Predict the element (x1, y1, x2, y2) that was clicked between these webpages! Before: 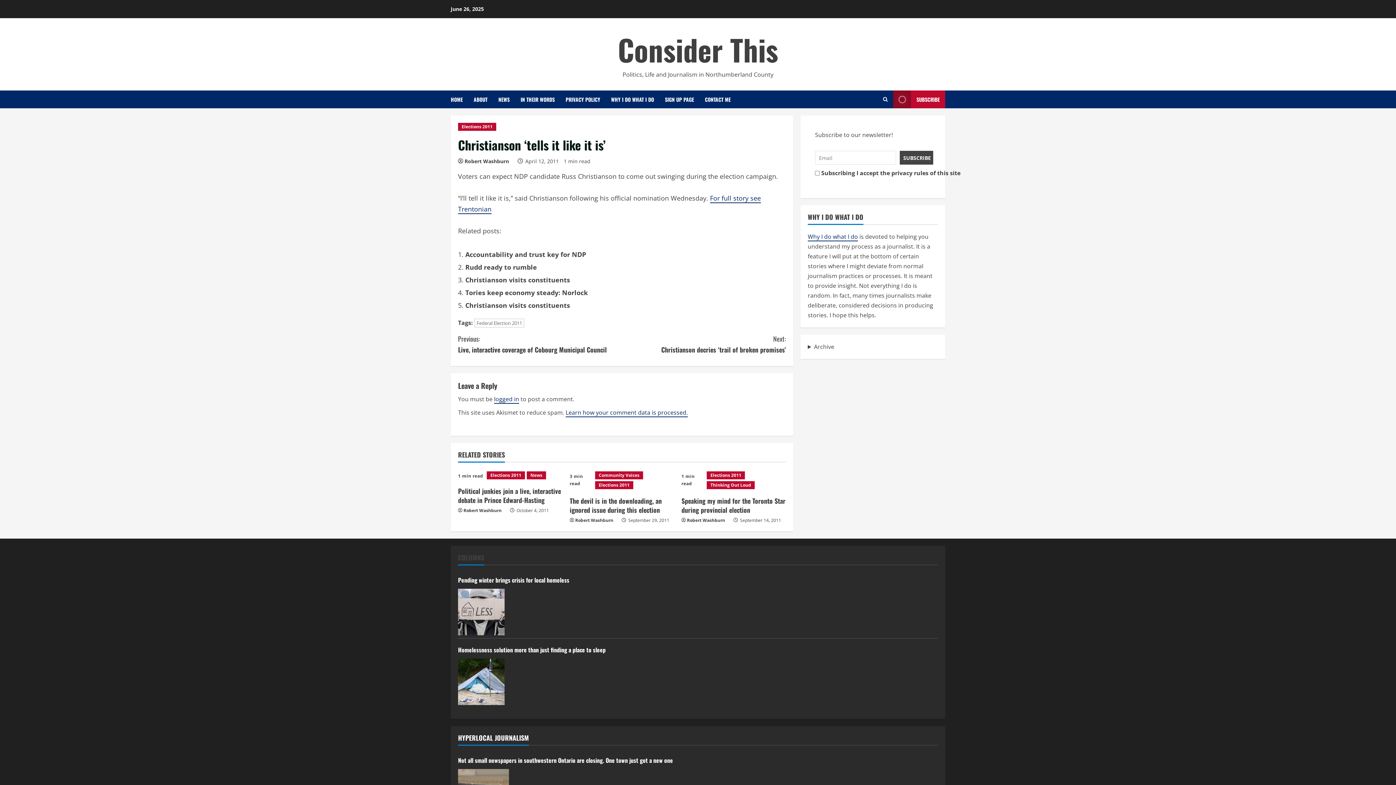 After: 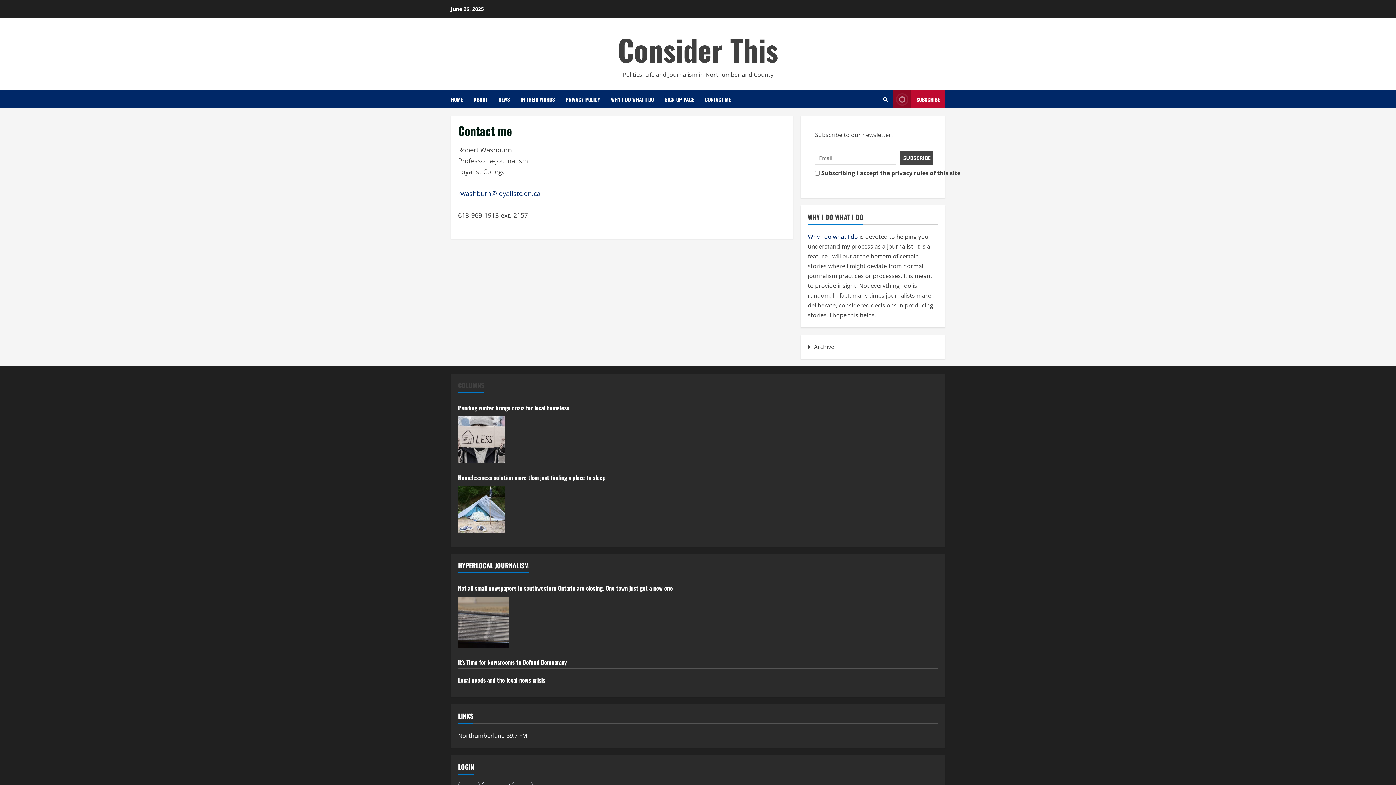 Action: bbox: (699, 90, 730, 108) label: CONTACT ME